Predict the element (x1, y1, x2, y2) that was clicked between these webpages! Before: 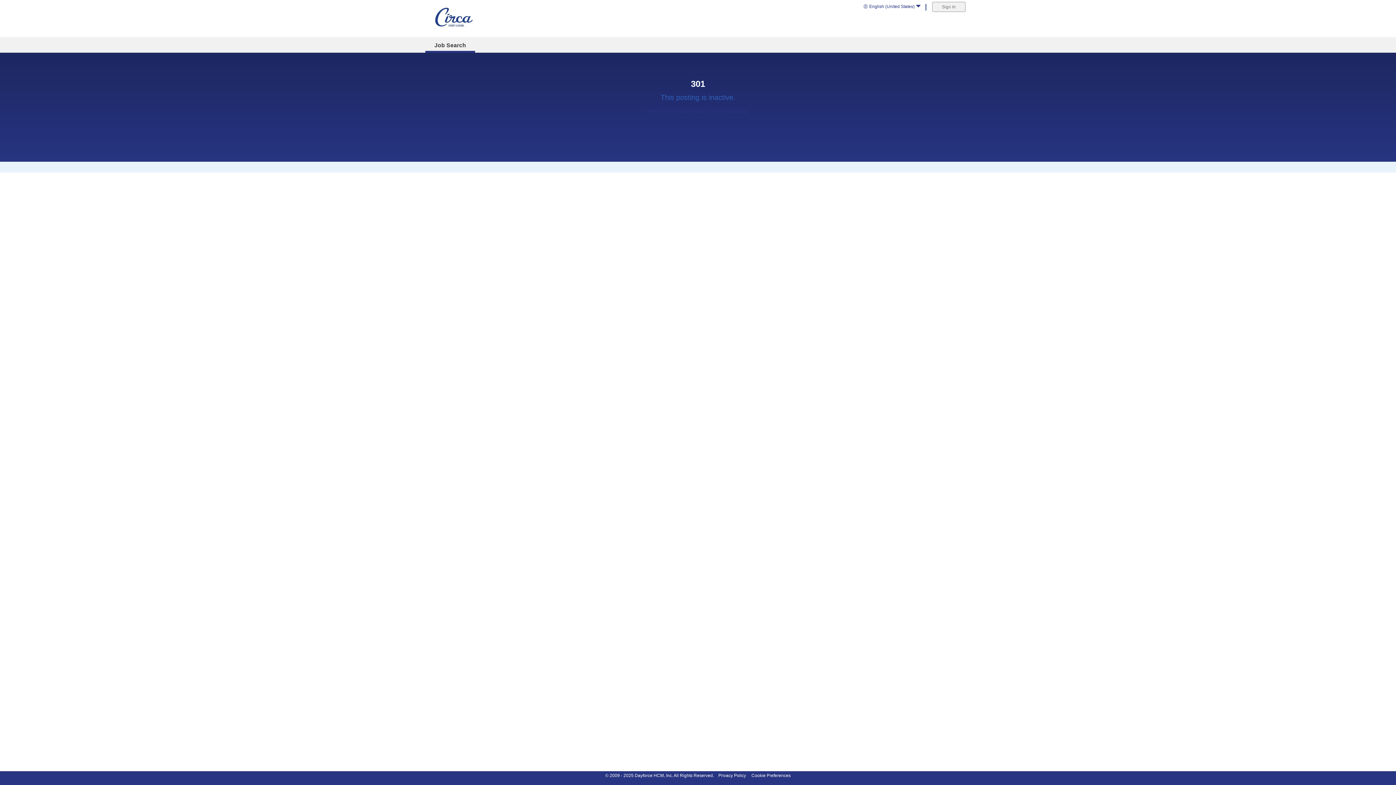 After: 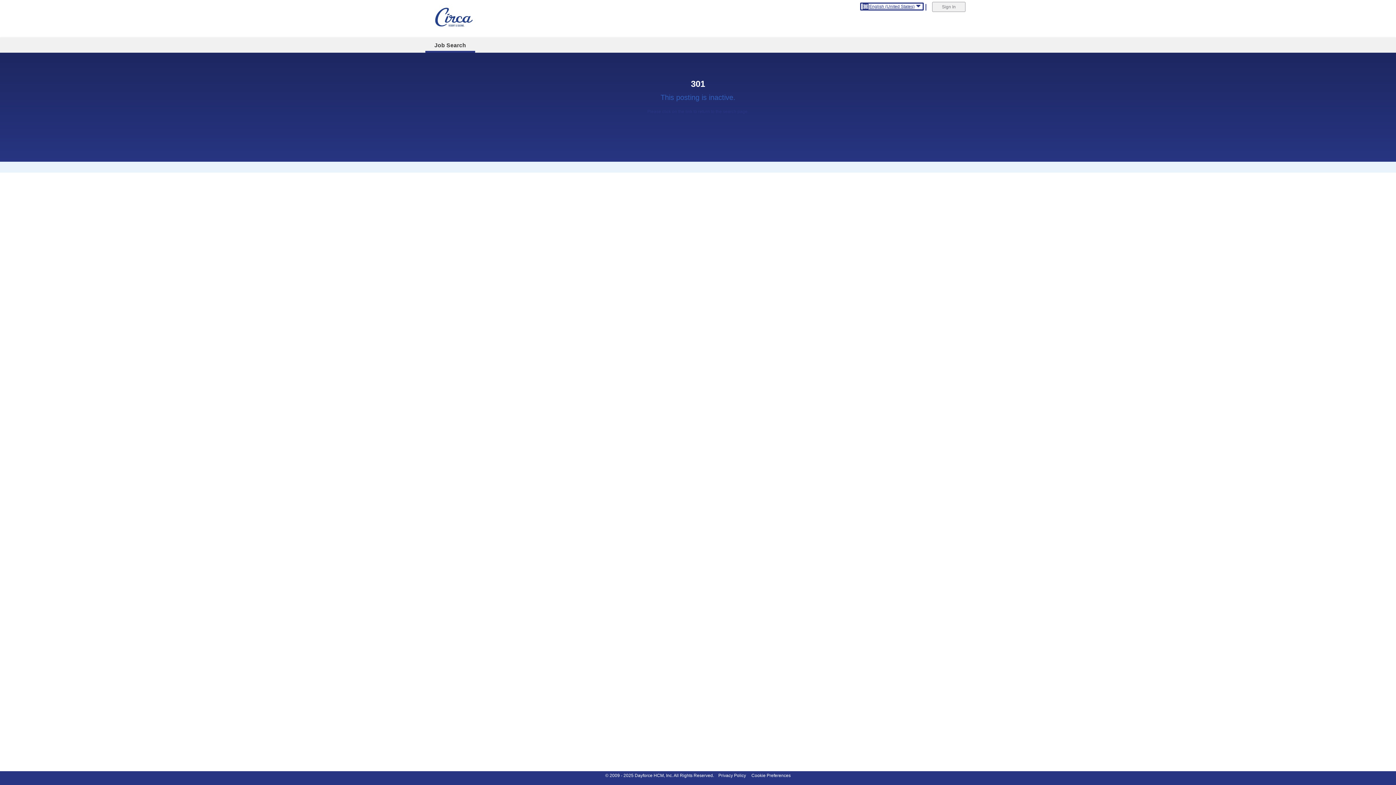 Action: label: English (United States) bbox: (861, 3, 922, 9)